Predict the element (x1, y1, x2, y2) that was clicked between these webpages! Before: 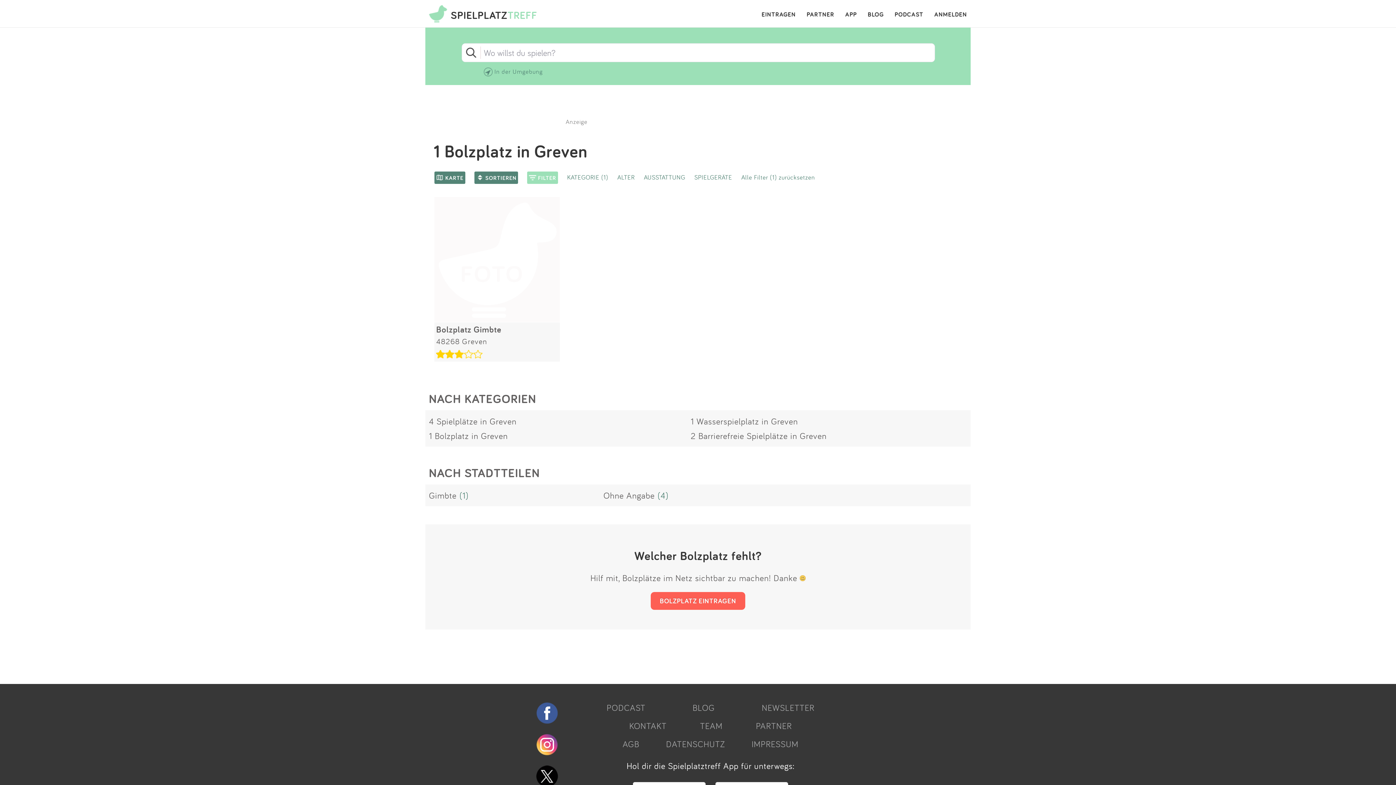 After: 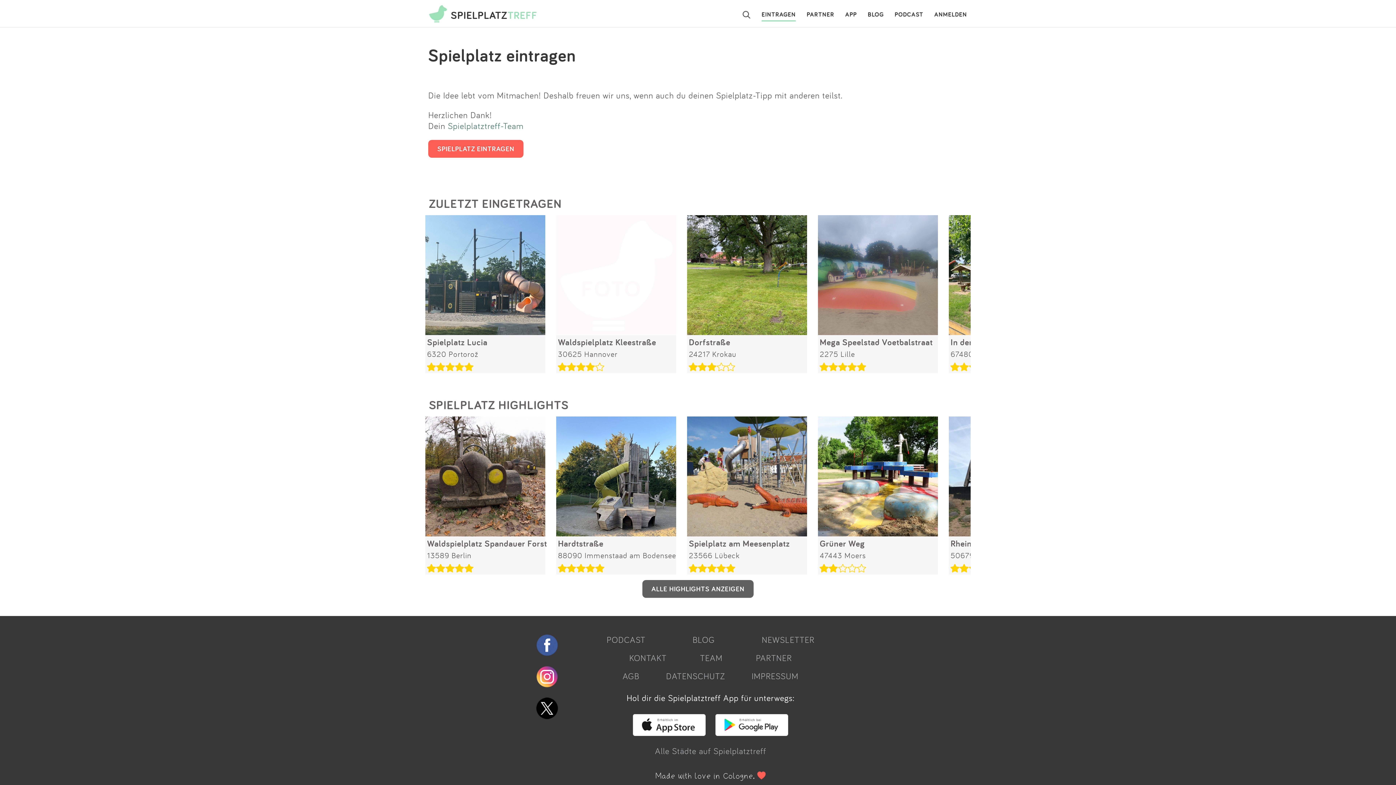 Action: label: EINTRAGEN bbox: (761, 7, 796, 21)